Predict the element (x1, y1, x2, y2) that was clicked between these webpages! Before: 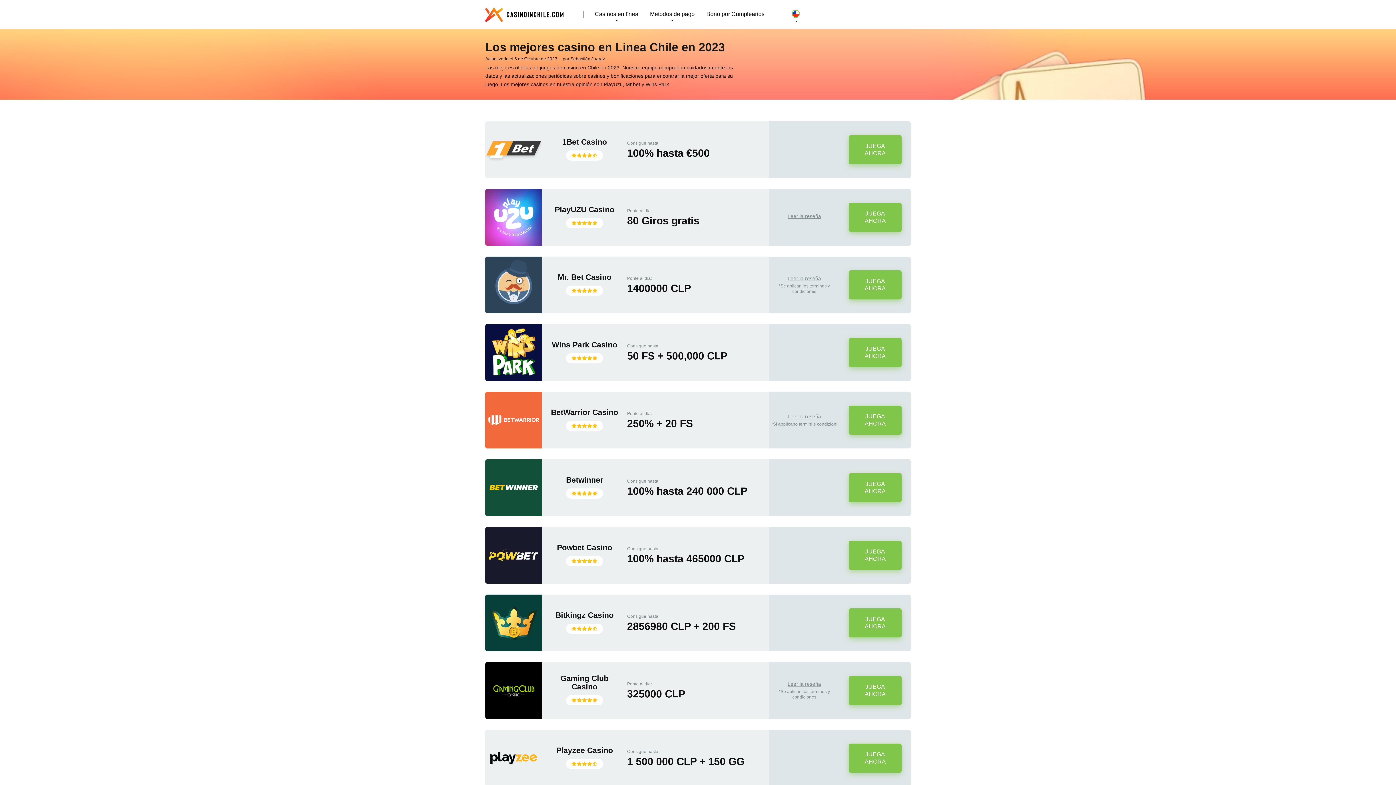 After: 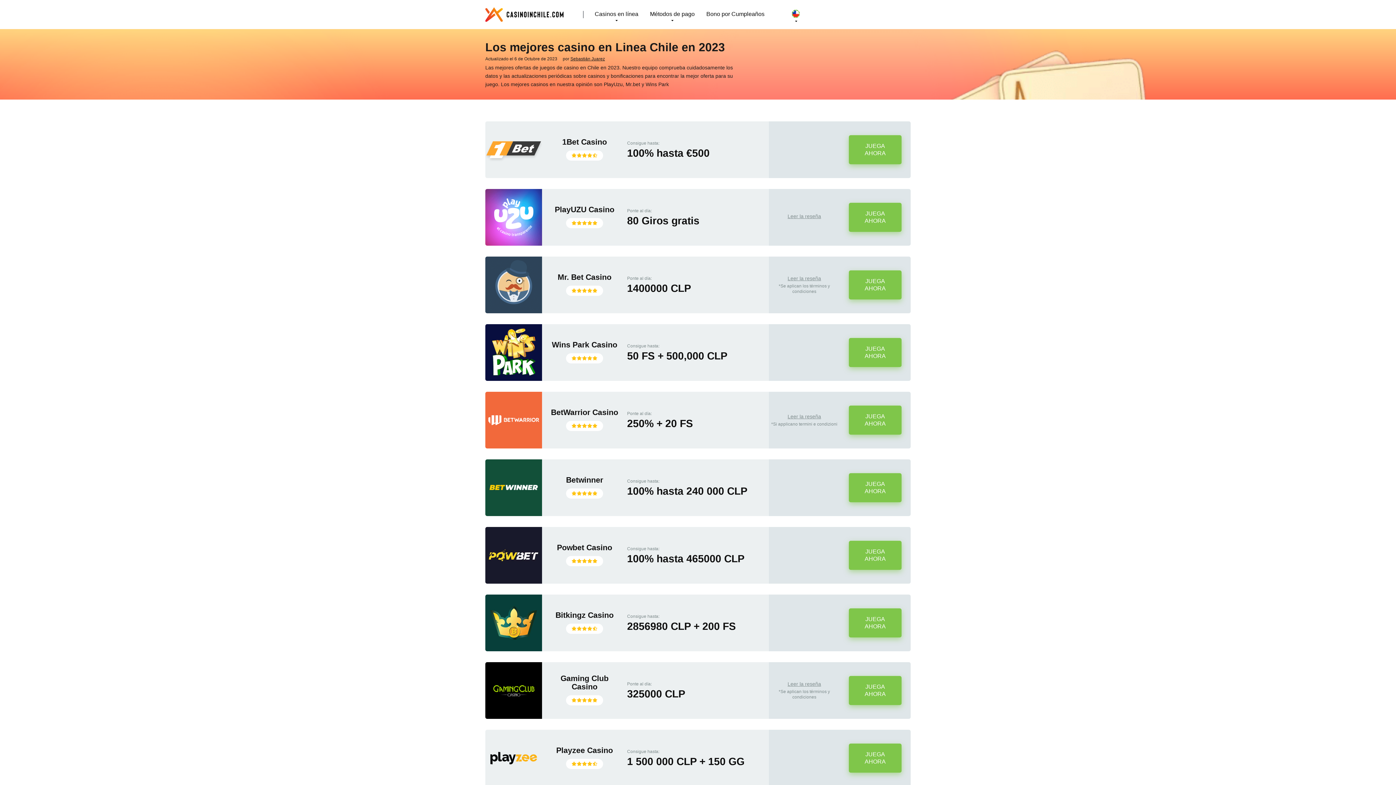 Action: bbox: (485, 1, 563, 21)